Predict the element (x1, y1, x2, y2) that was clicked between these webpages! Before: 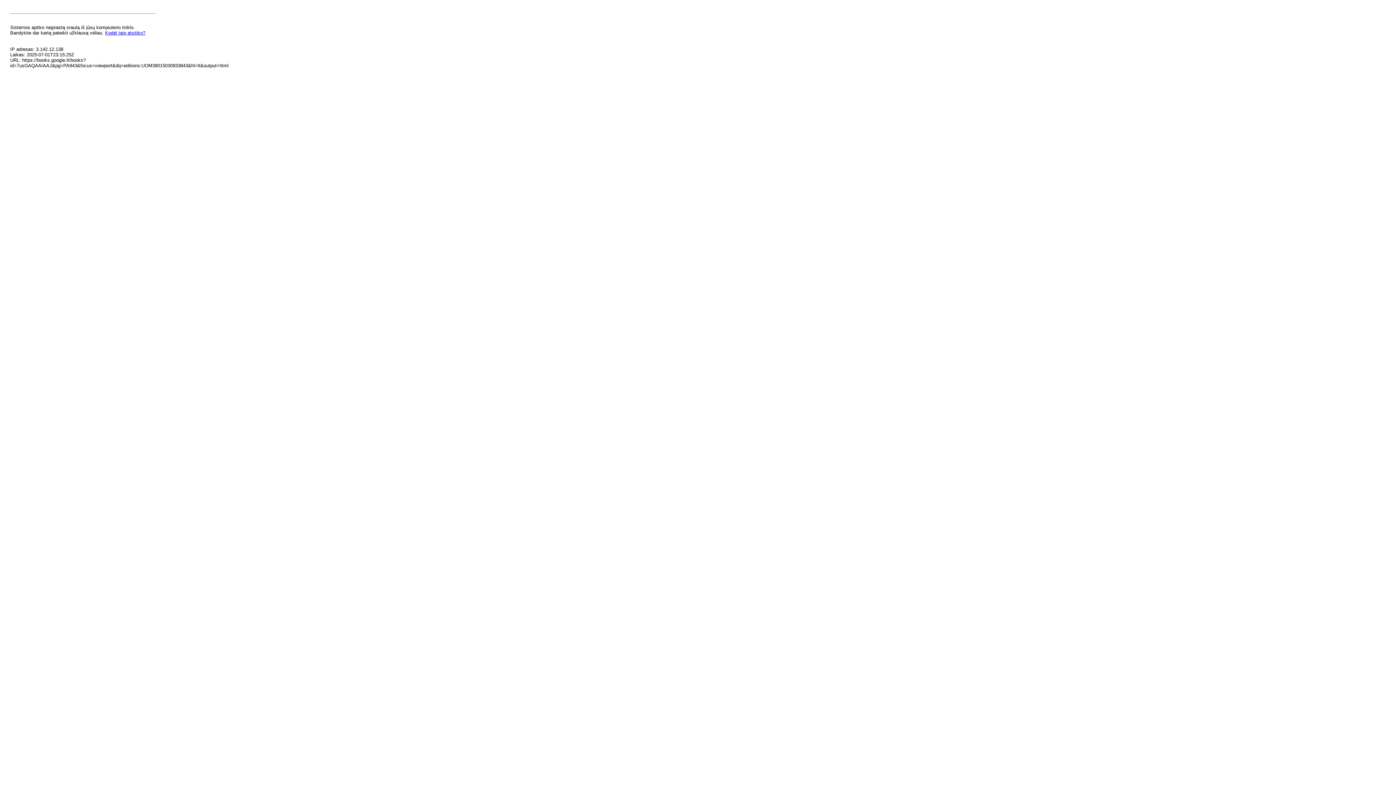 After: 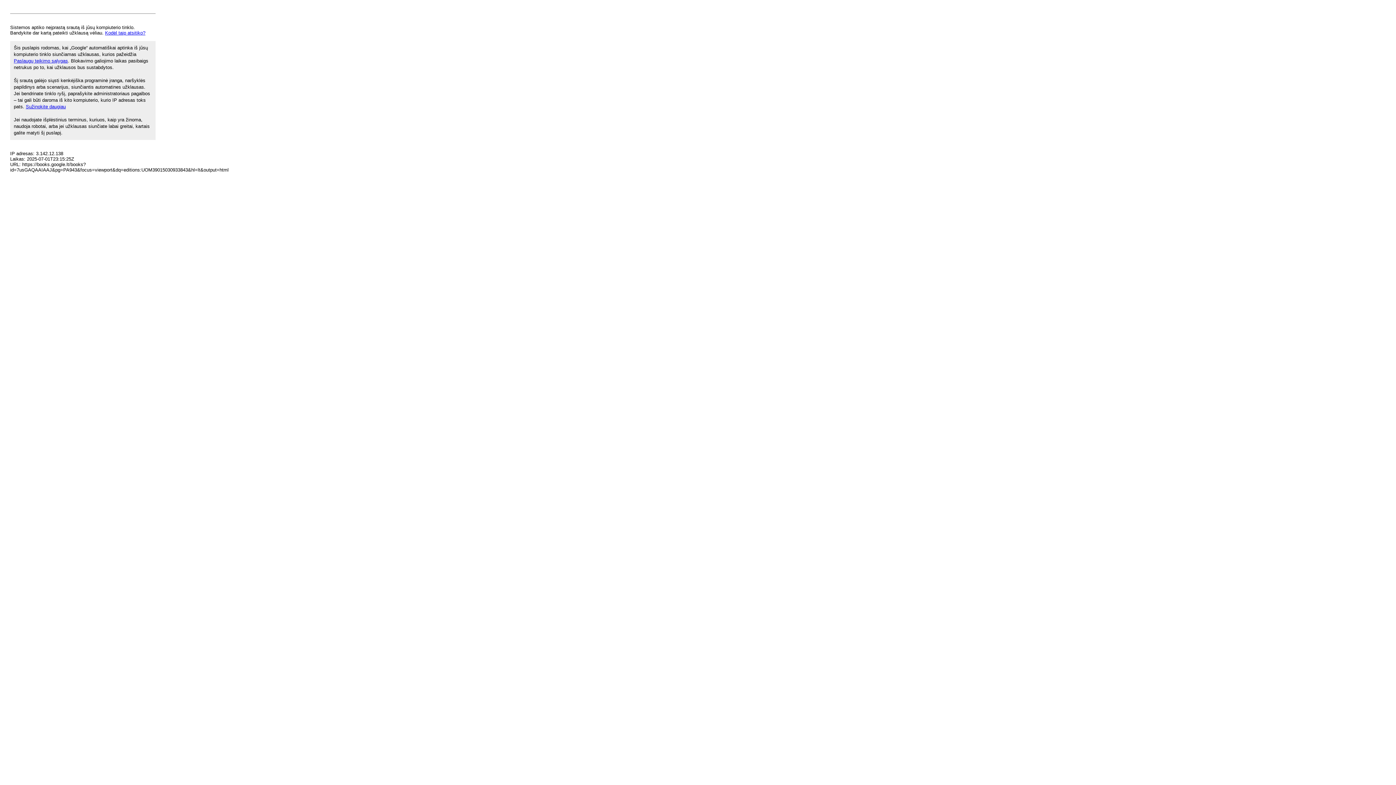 Action: bbox: (105, 30, 145, 35) label: Kodėl taip atsitiko?